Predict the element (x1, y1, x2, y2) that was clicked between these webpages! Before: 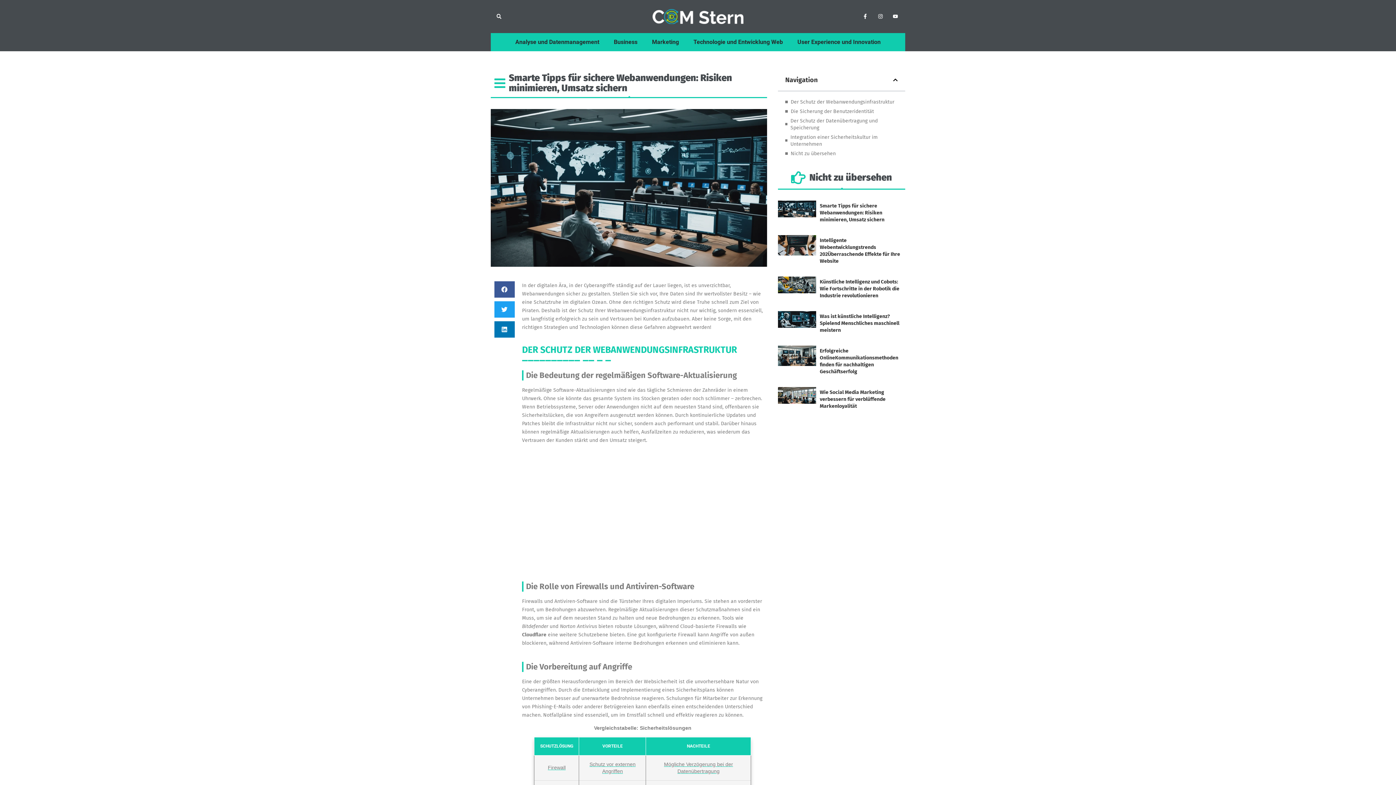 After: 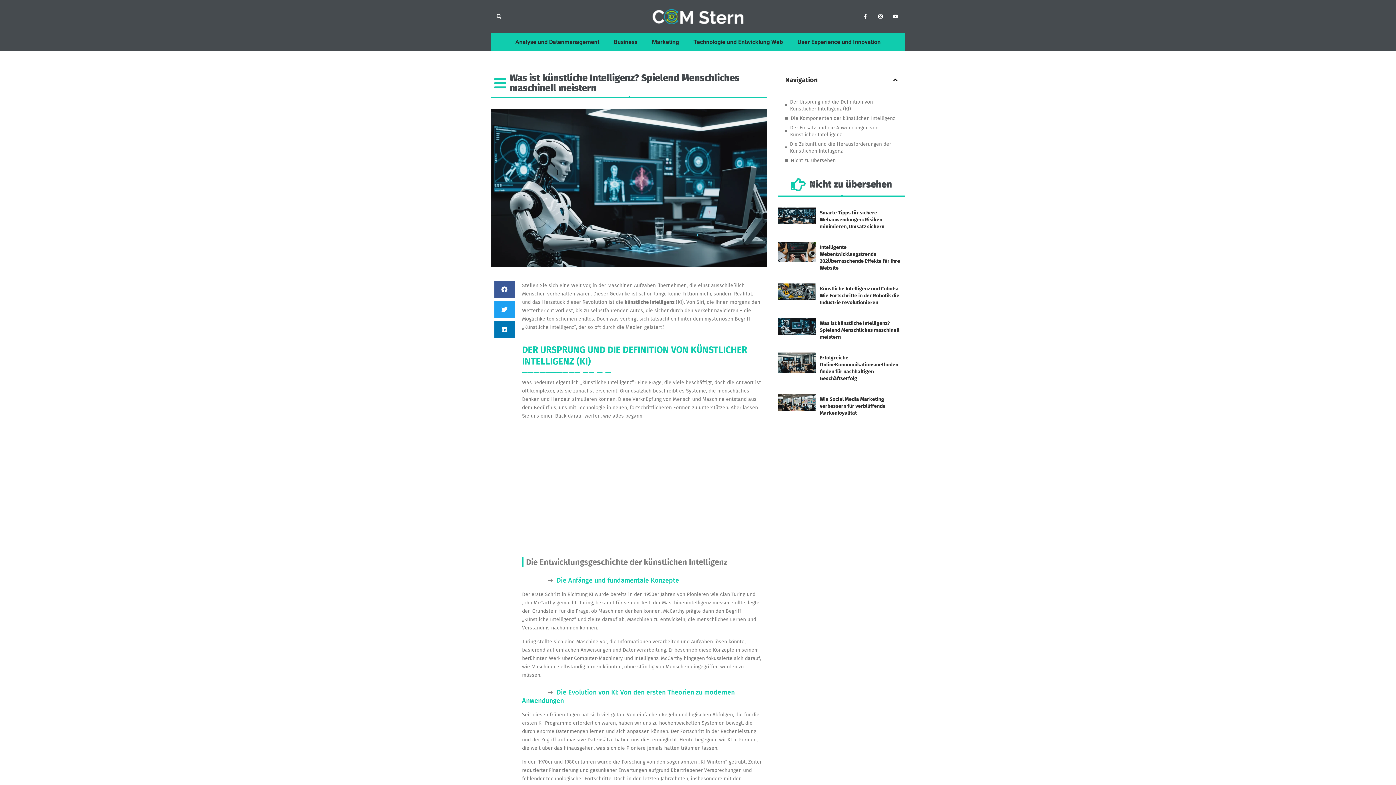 Action: bbox: (778, 311, 816, 340)